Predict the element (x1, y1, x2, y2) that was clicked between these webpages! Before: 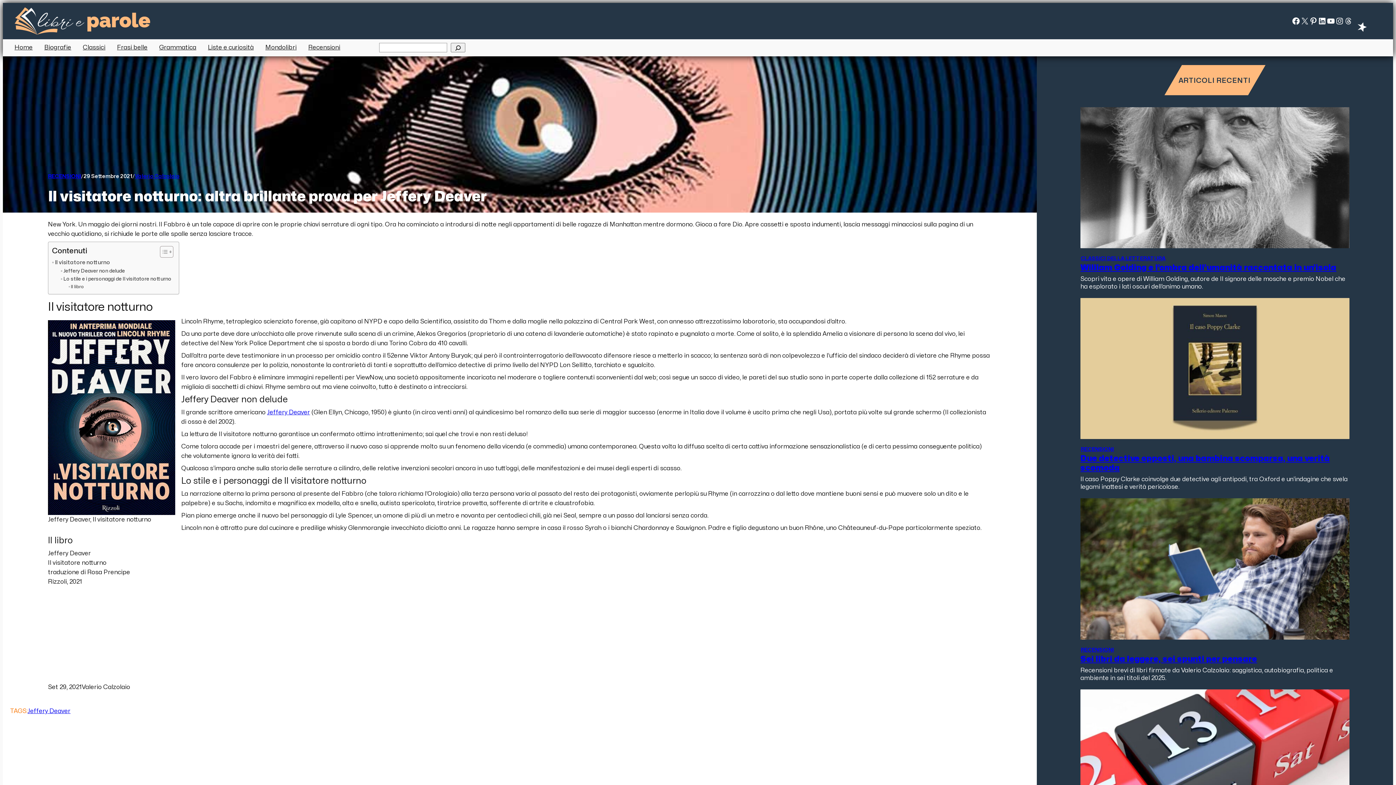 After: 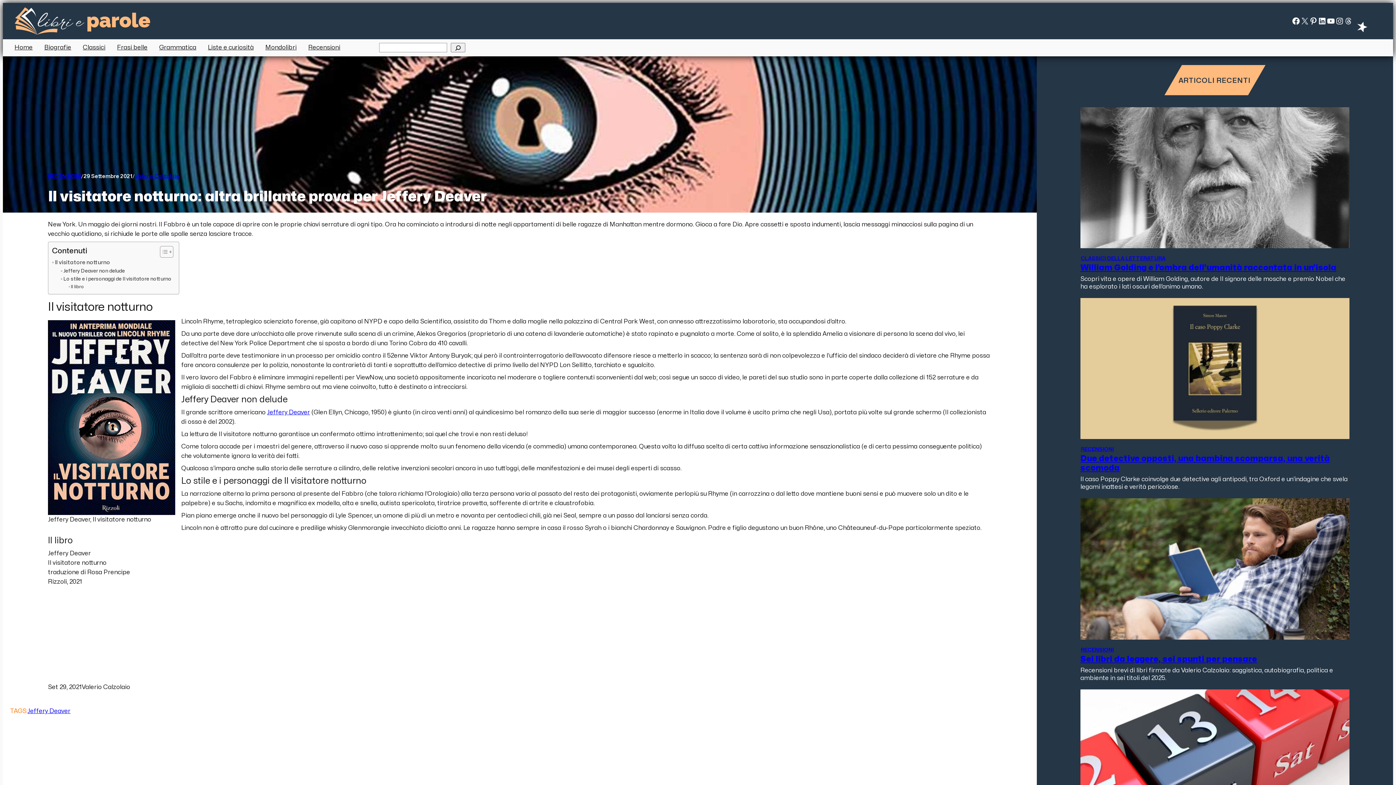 Action: bbox: (1357, 22, 1367, 31)